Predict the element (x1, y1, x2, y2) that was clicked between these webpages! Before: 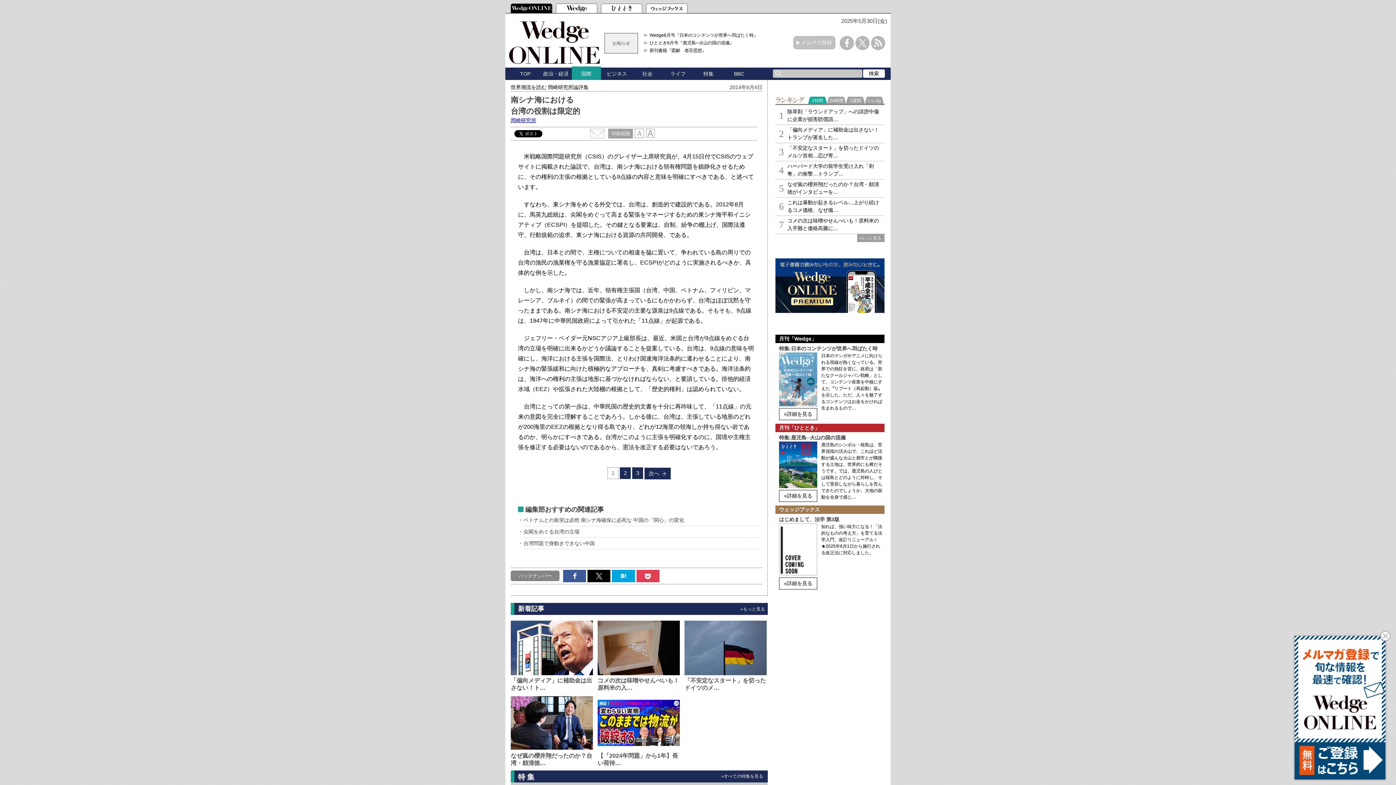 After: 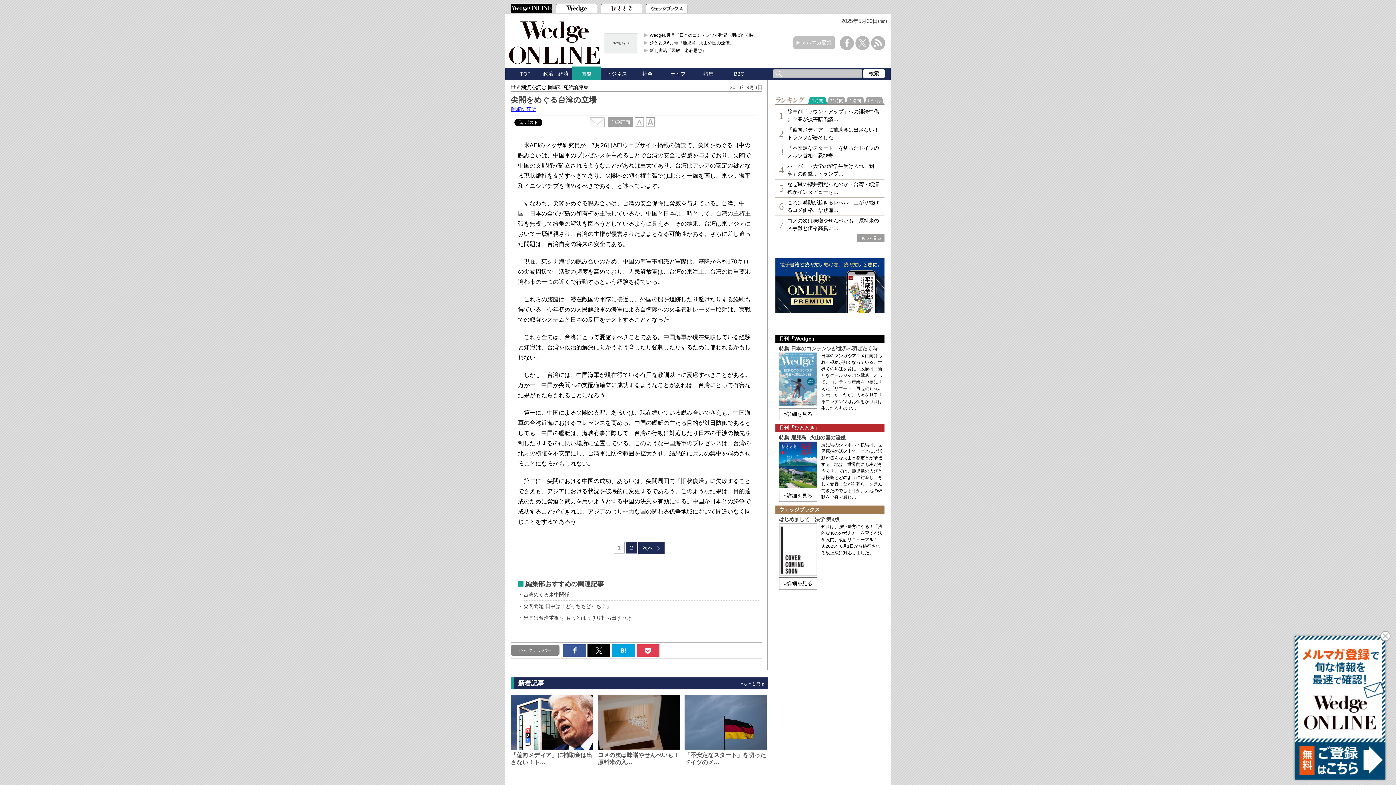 Action: bbox: (523, 528, 736, 536) label: 尖閣をめぐる台湾の立場